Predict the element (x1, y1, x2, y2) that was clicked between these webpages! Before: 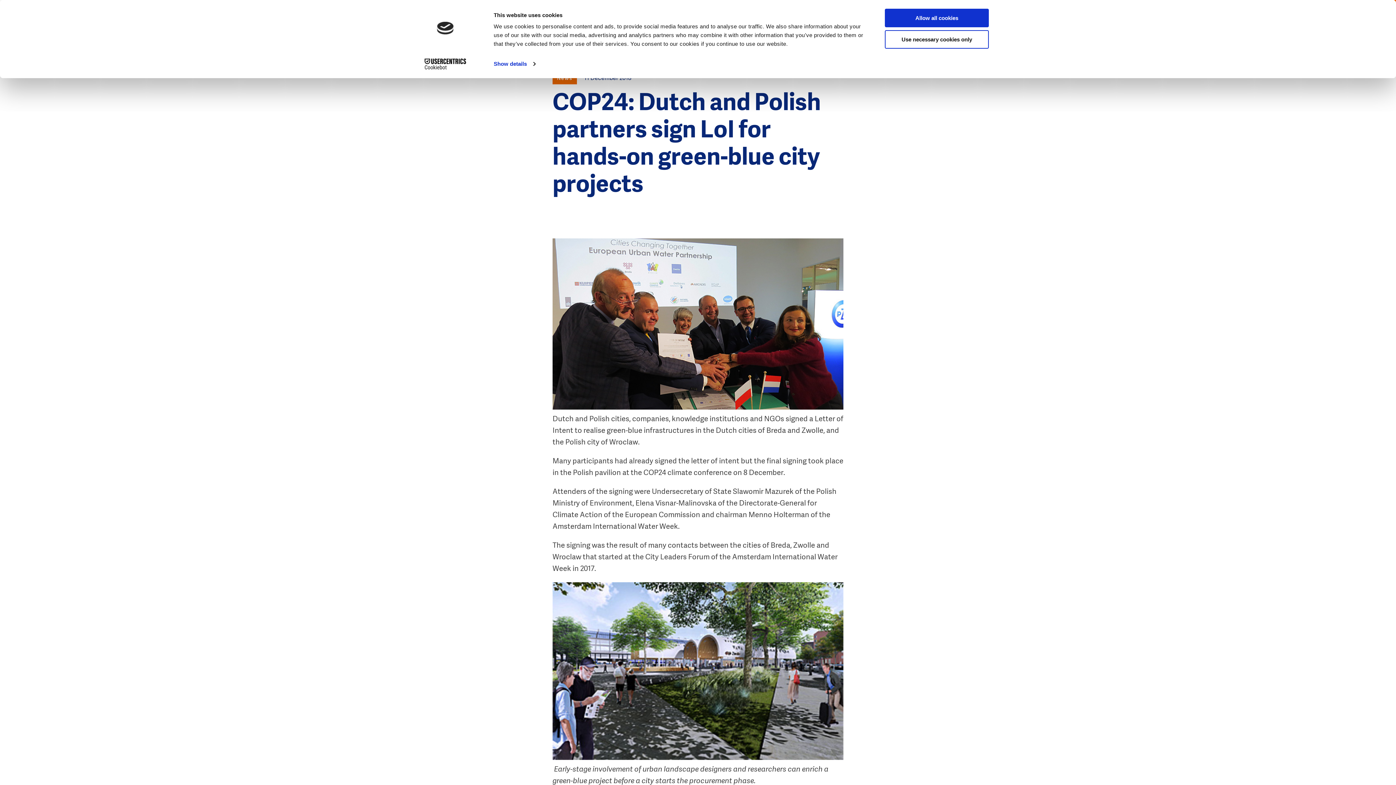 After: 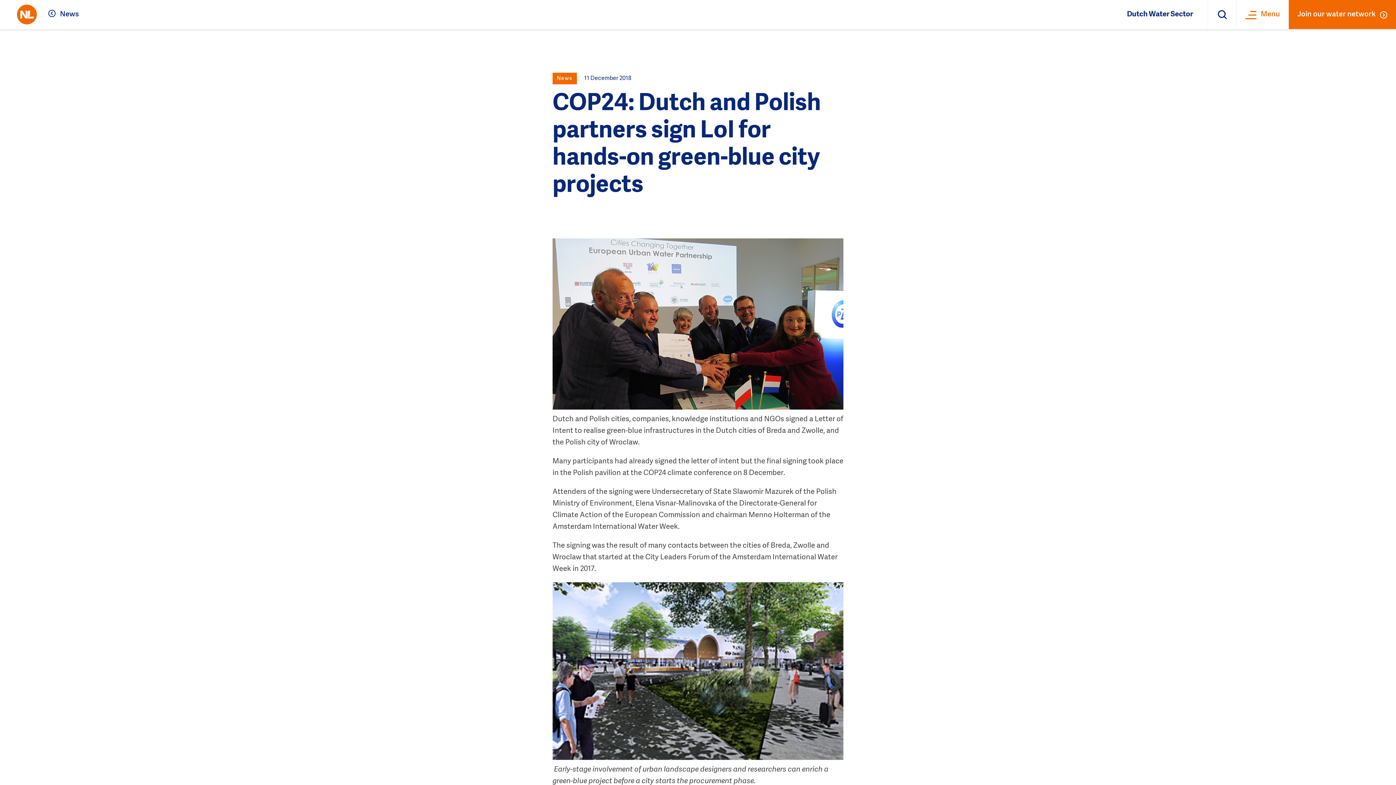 Action: bbox: (885, 8, 989, 27) label: Allow all cookies